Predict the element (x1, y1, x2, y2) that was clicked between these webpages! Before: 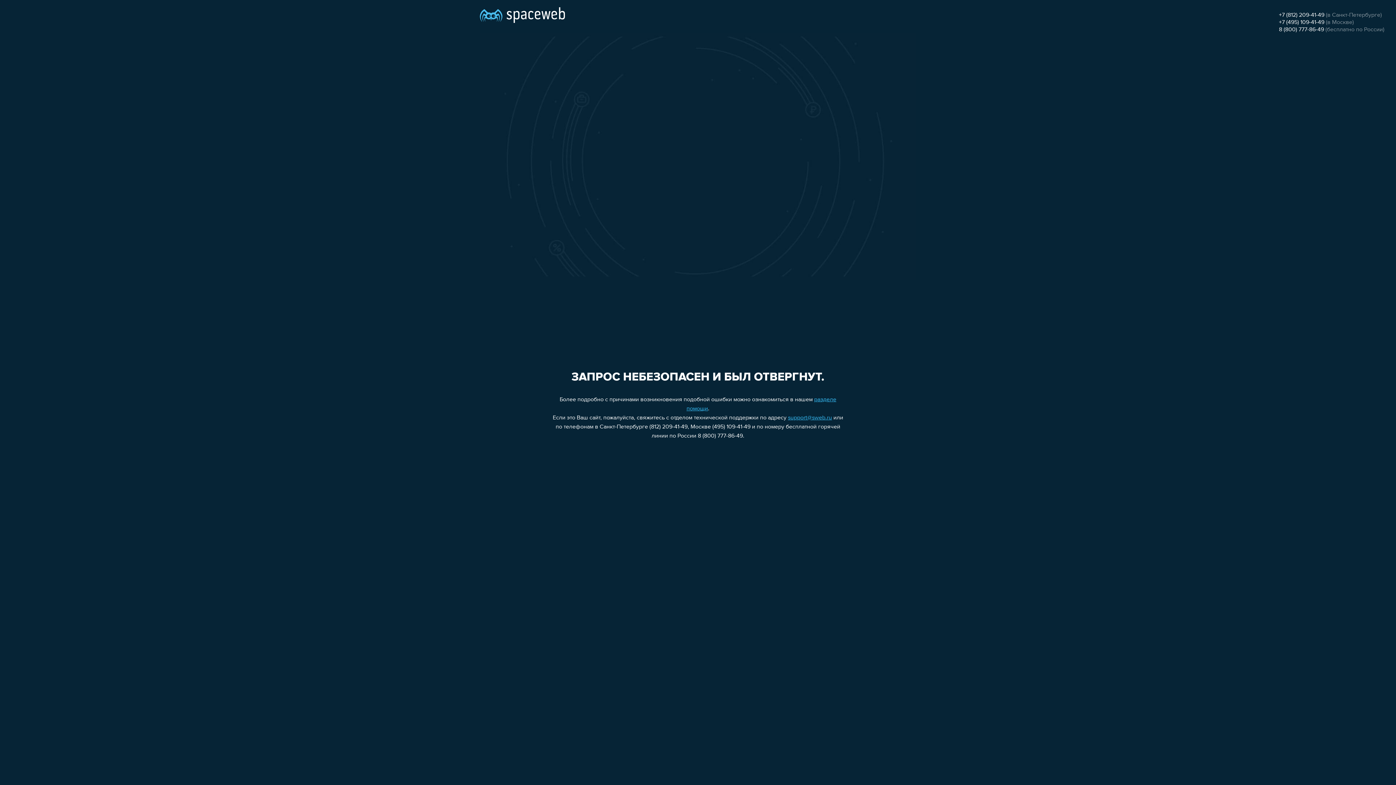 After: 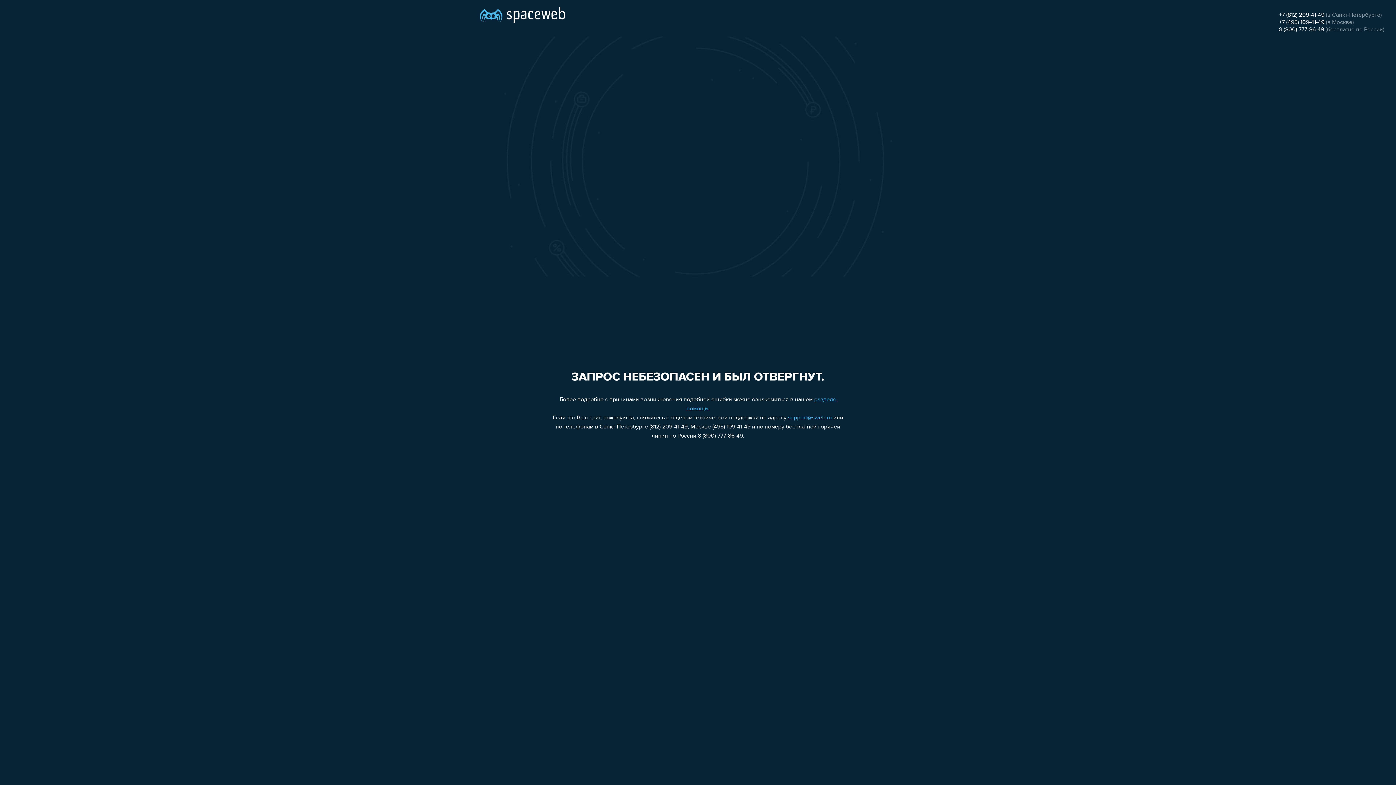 Action: label: +7 (495) 109-41-49 bbox: (1279, 19, 1324, 25)